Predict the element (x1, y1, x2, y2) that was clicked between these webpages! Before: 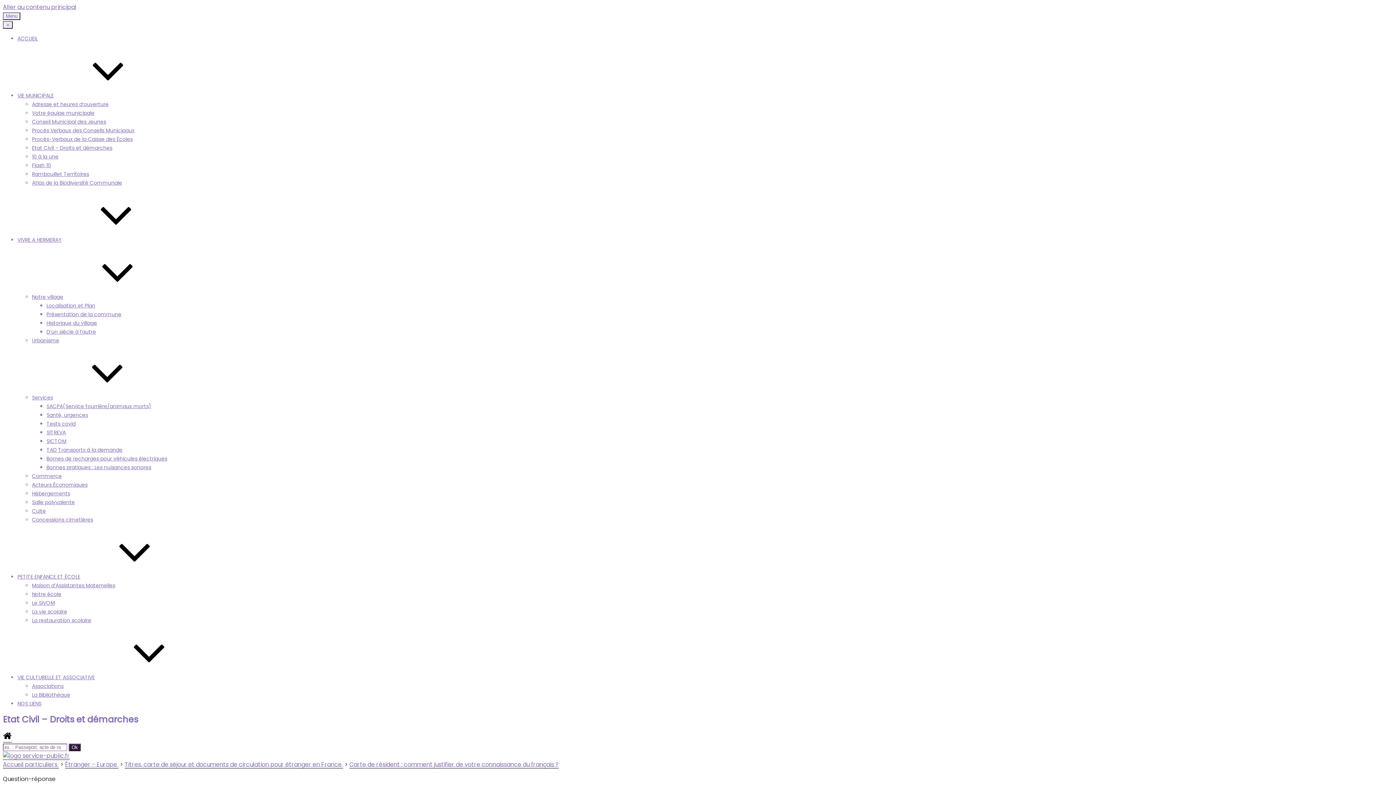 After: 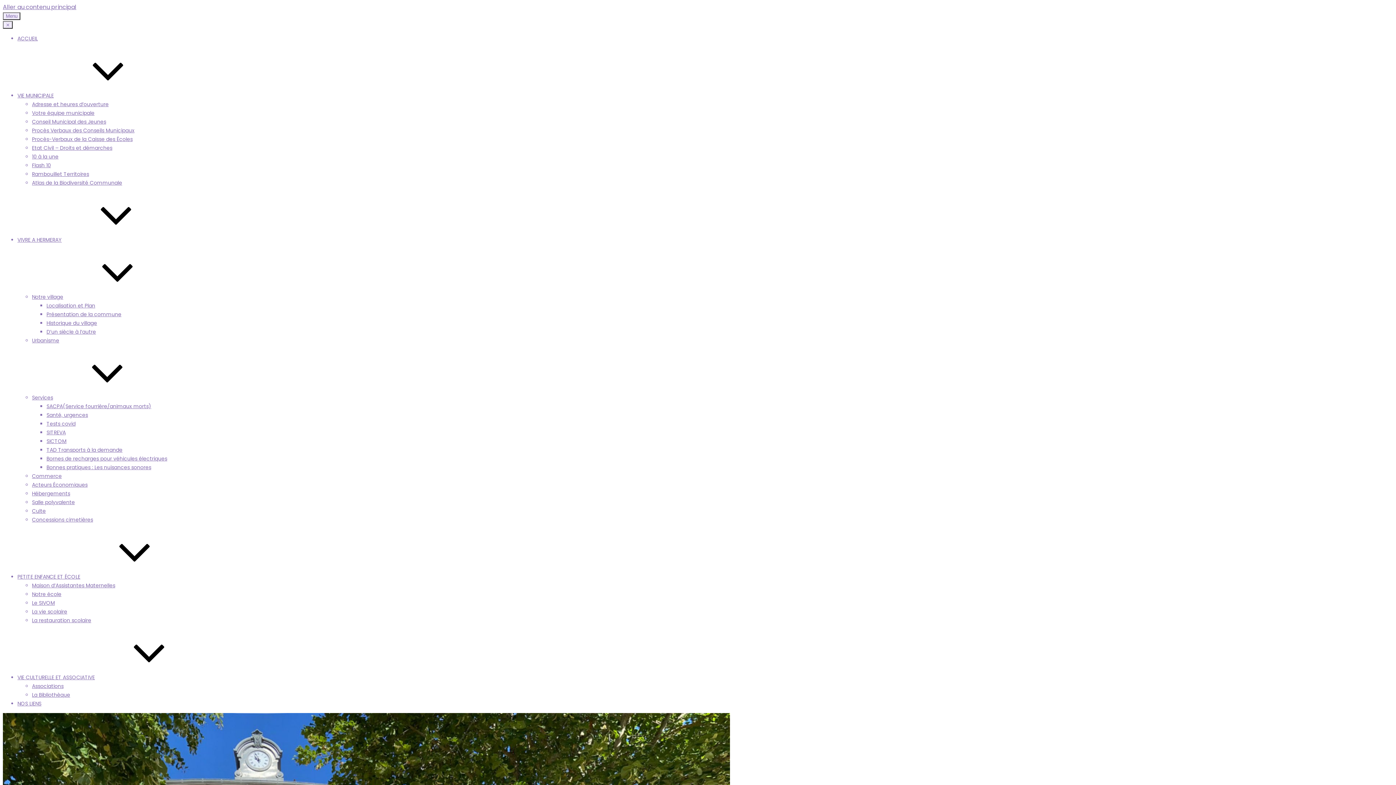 Action: bbox: (46, 302, 95, 309) label: Localisation et Plan